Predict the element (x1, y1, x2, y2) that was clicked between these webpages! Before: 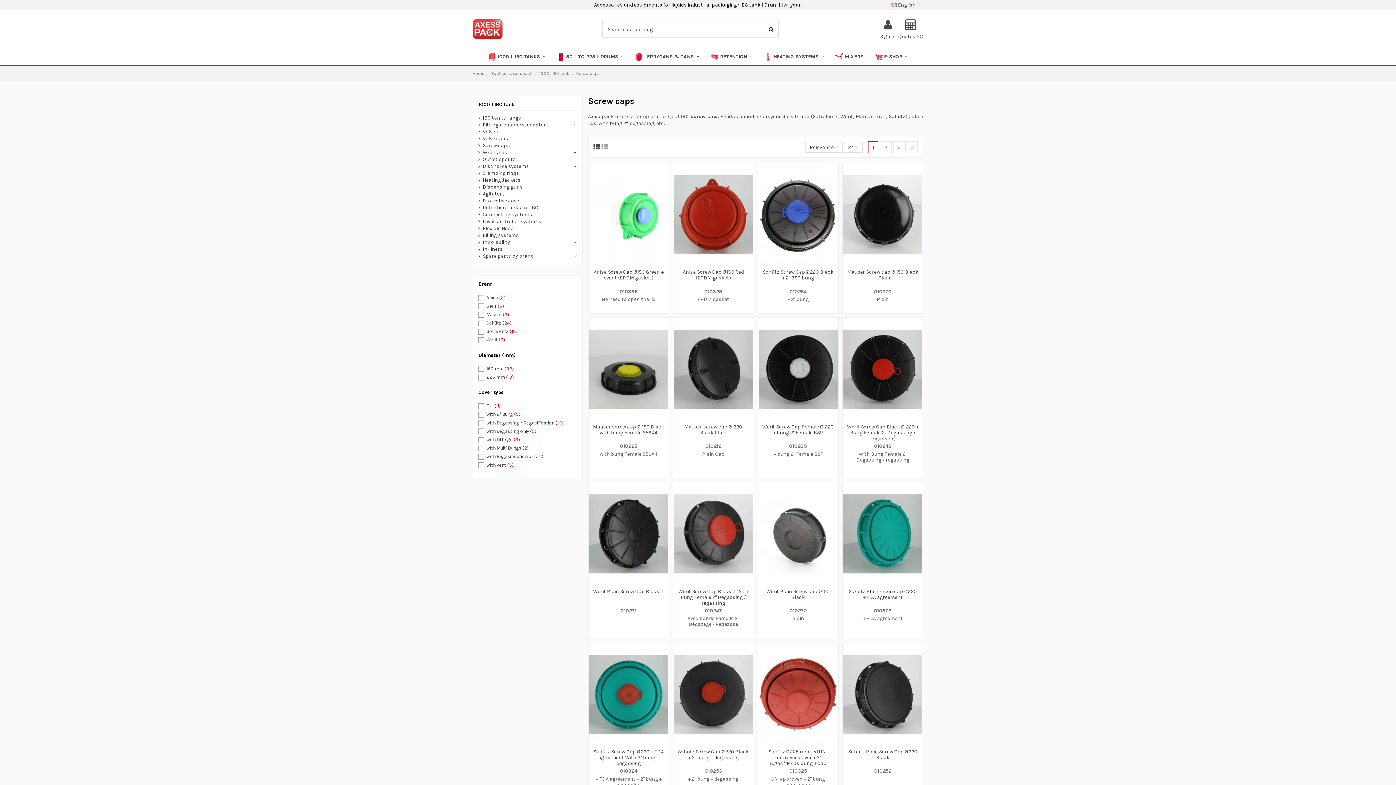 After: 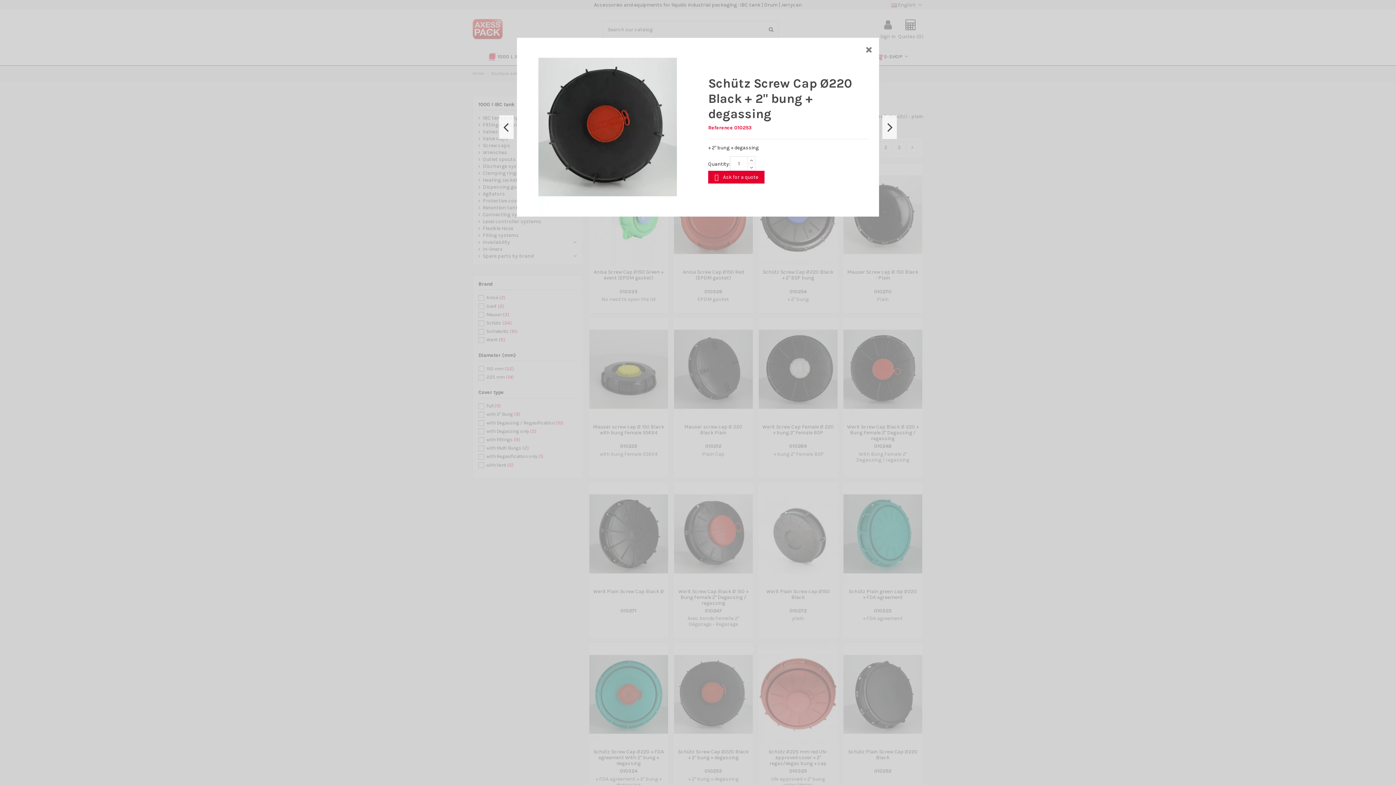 Action: bbox: (742, 649, 753, 660)